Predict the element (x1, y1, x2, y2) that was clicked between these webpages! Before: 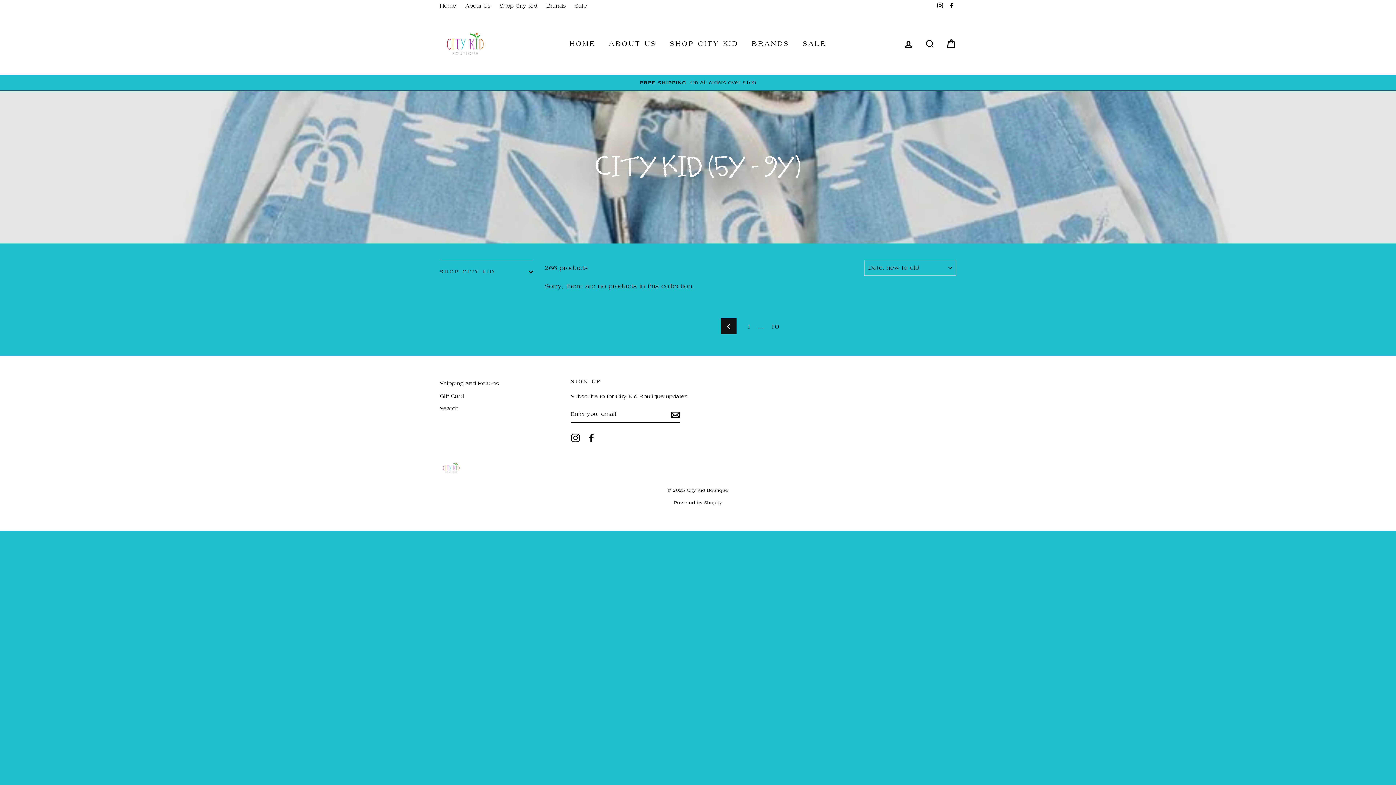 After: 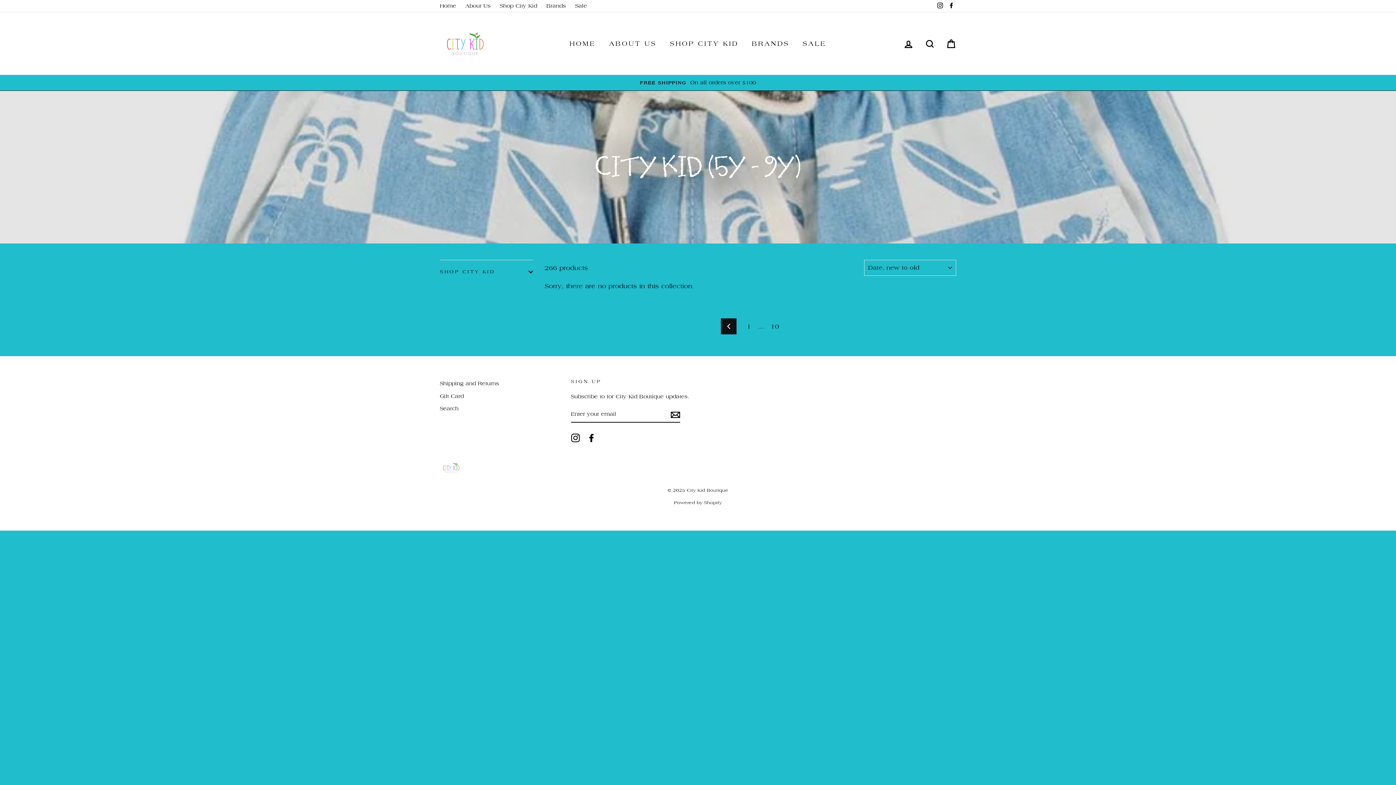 Action: label: Instagram bbox: (571, 433, 579, 442)